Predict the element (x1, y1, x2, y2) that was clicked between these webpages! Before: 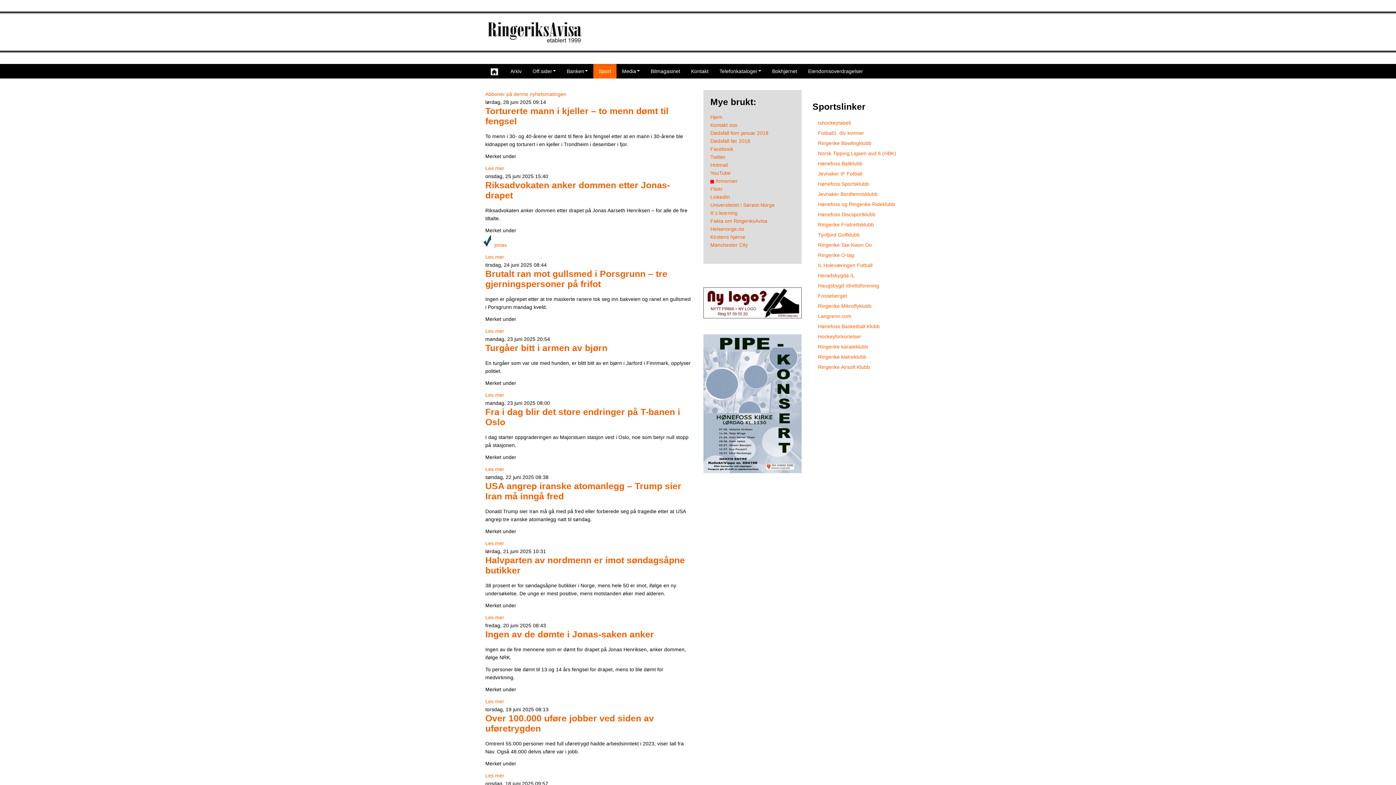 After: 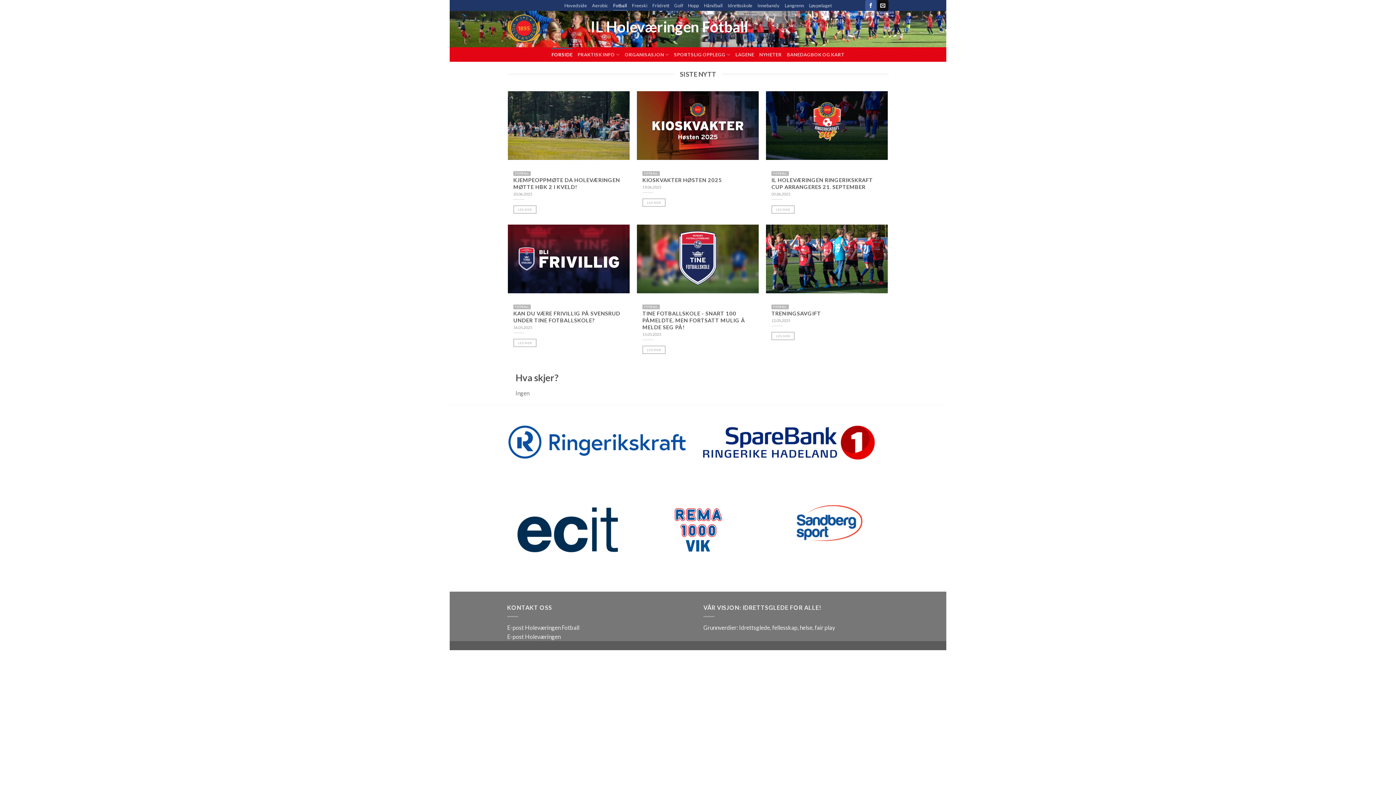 Action: bbox: (812, 260, 910, 270) label: IL Holeværingen Fotball